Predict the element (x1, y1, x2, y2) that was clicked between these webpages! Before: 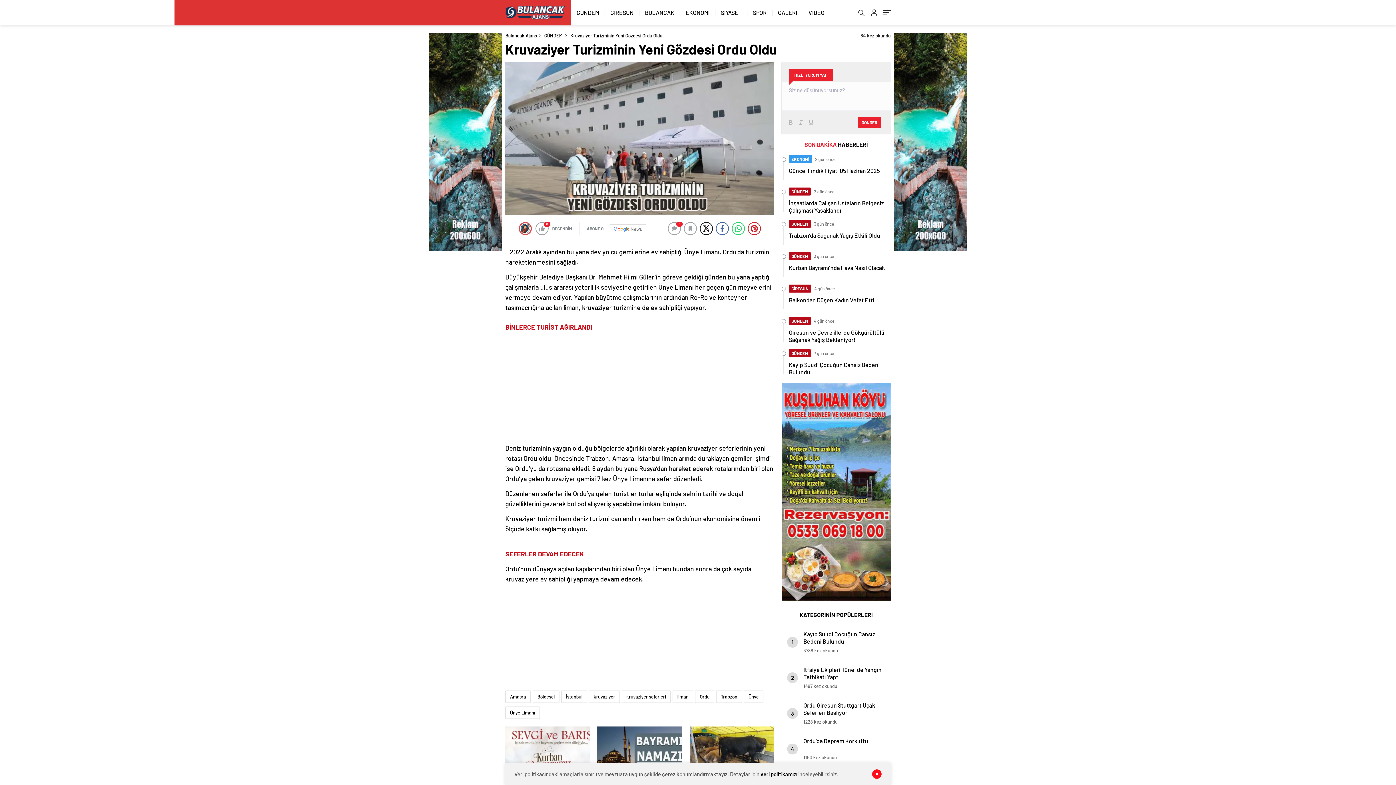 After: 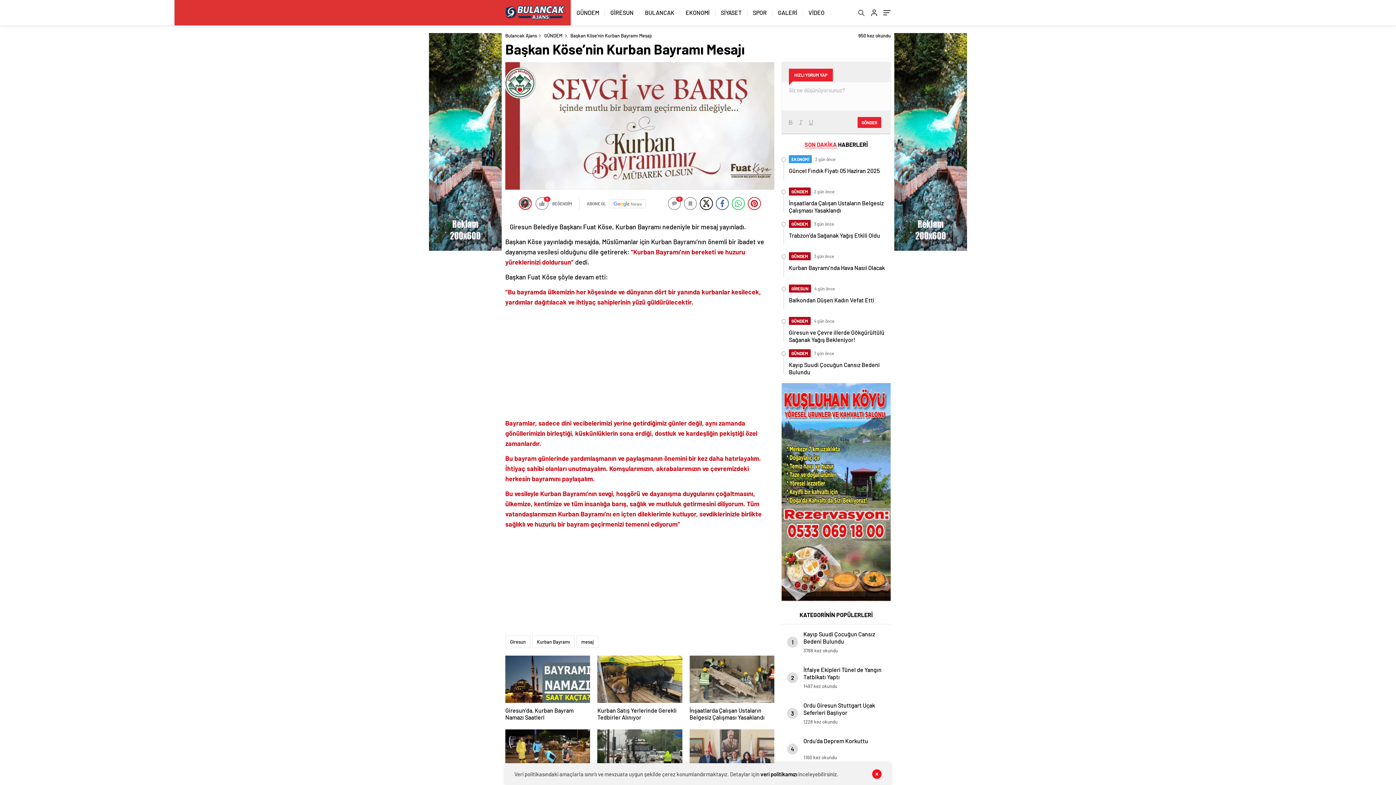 Action: label: Başkan Köse’nin Kurban Bayramı Mesajı bbox: (505, 726, 590, 792)